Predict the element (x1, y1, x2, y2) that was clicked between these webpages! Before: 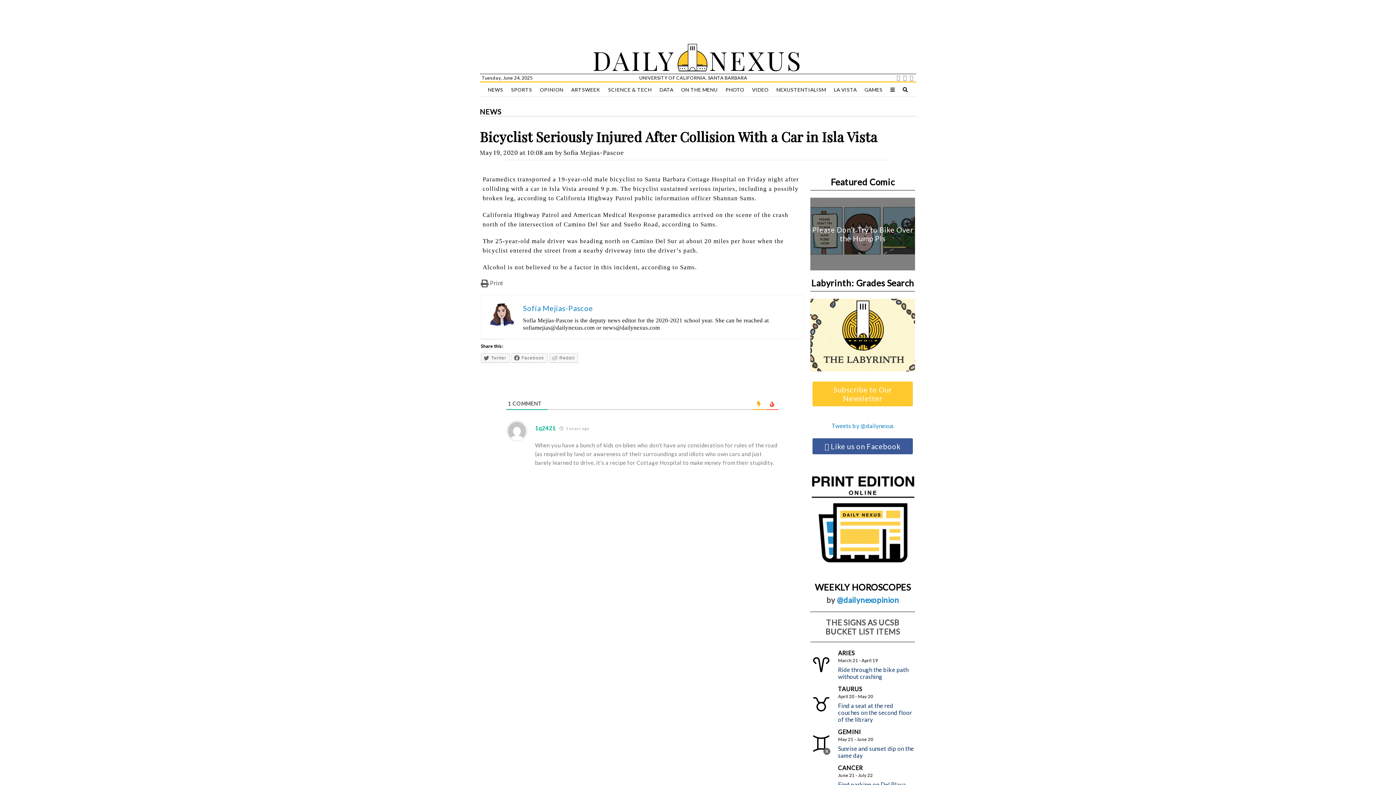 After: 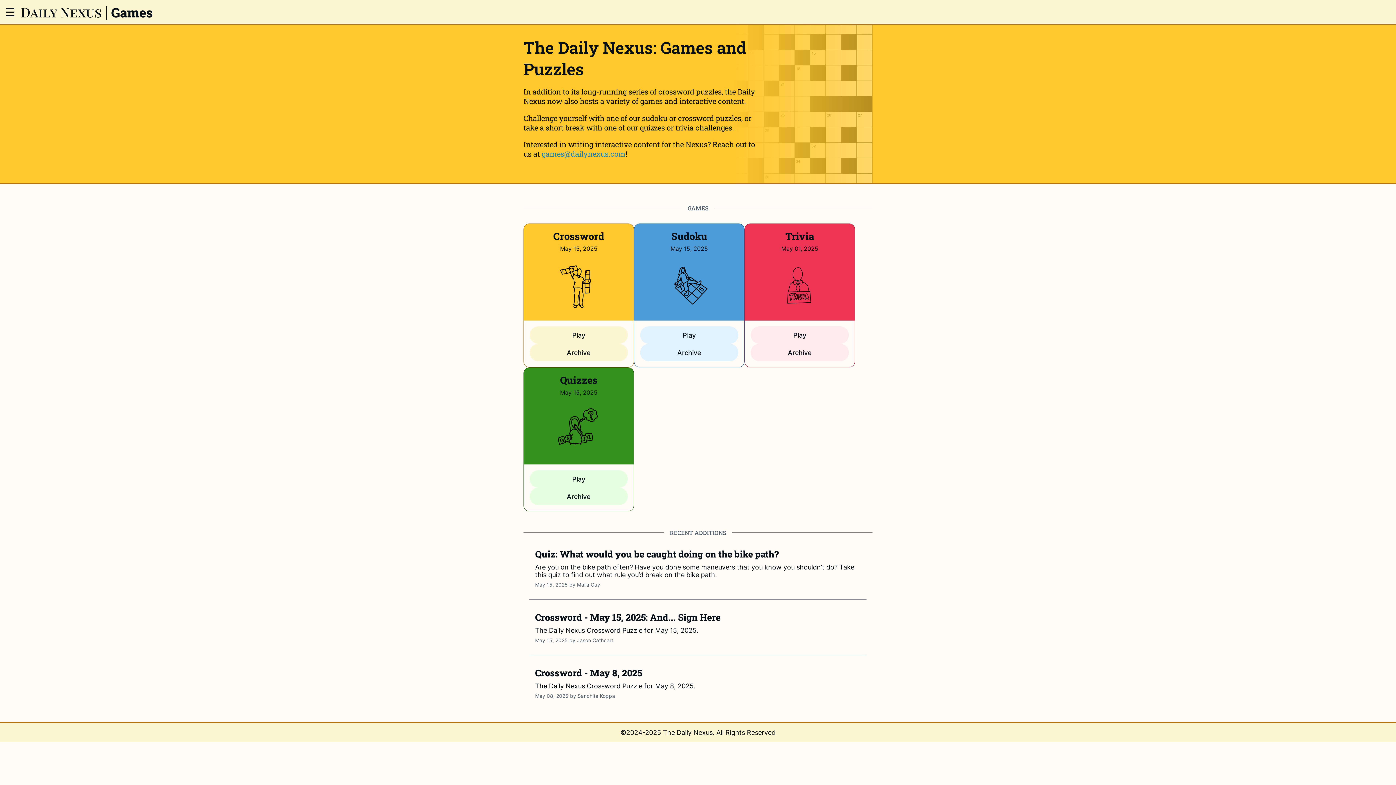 Action: bbox: (861, 82, 886, 97) label: GAMES